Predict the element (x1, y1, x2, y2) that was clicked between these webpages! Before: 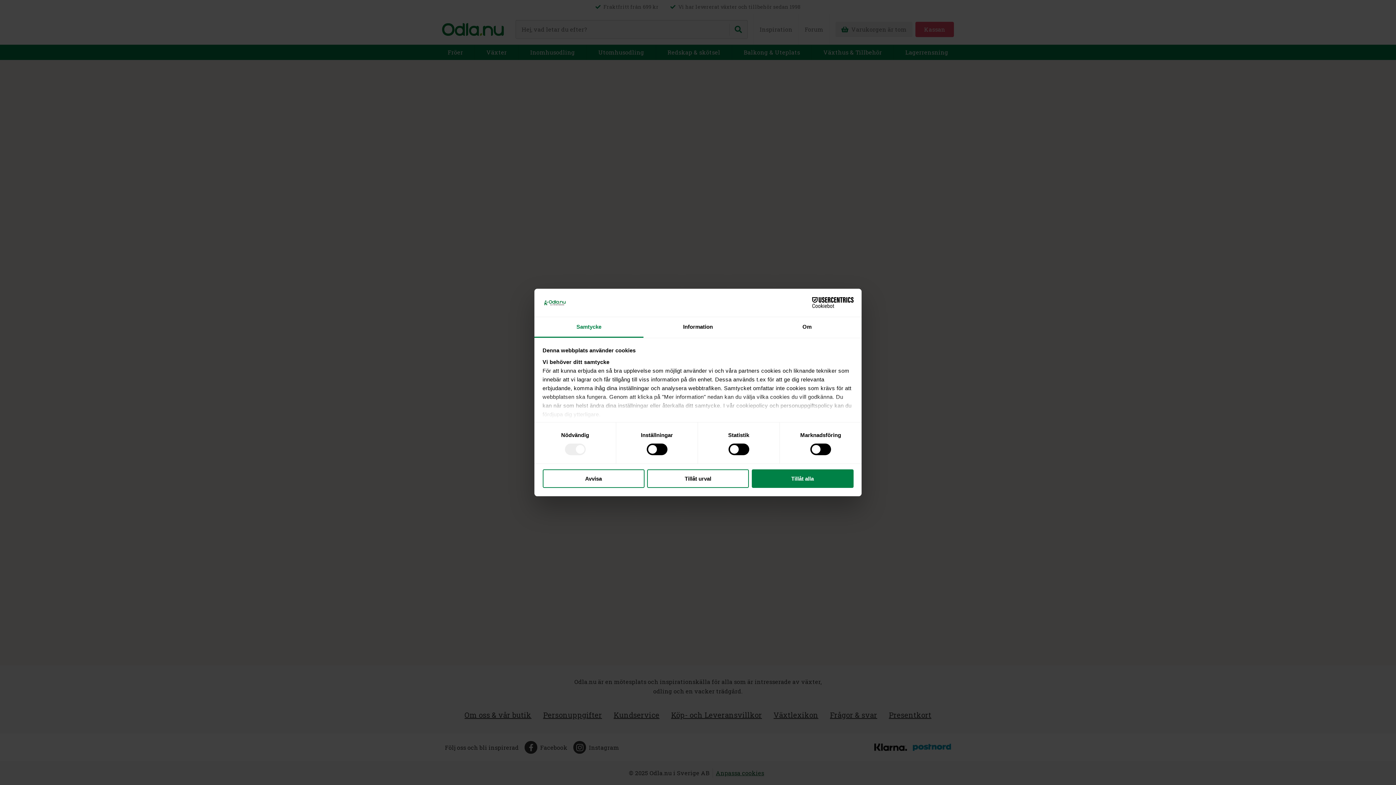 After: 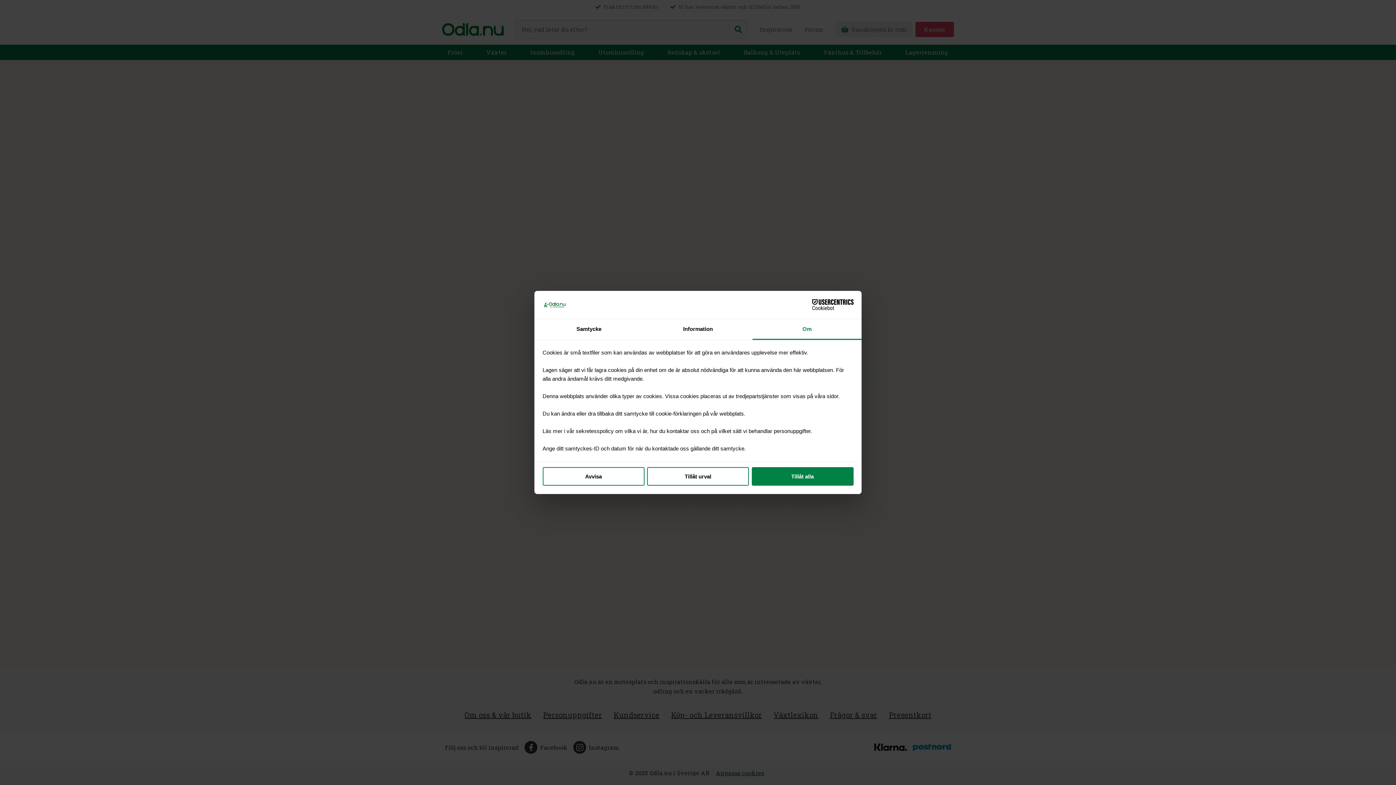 Action: label: Om bbox: (752, 317, 861, 337)